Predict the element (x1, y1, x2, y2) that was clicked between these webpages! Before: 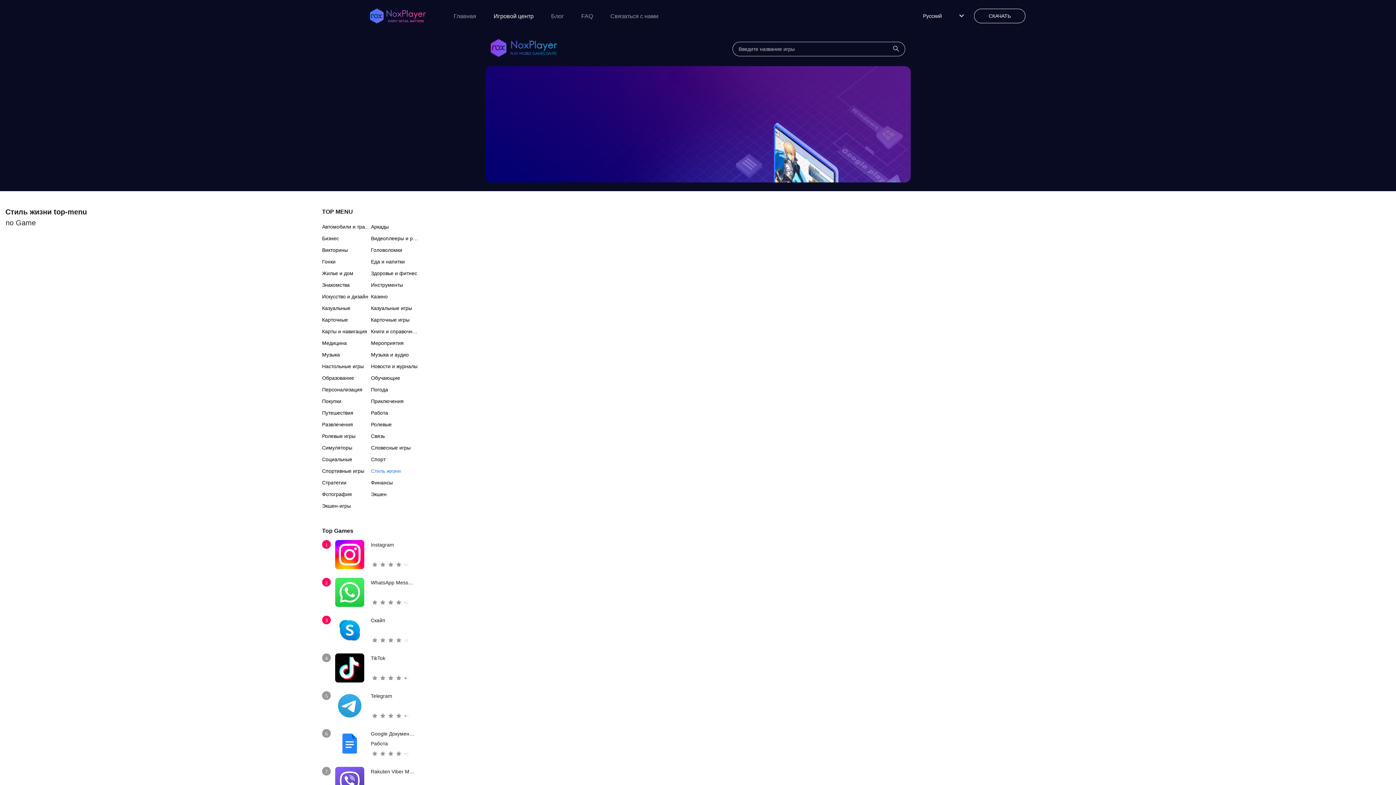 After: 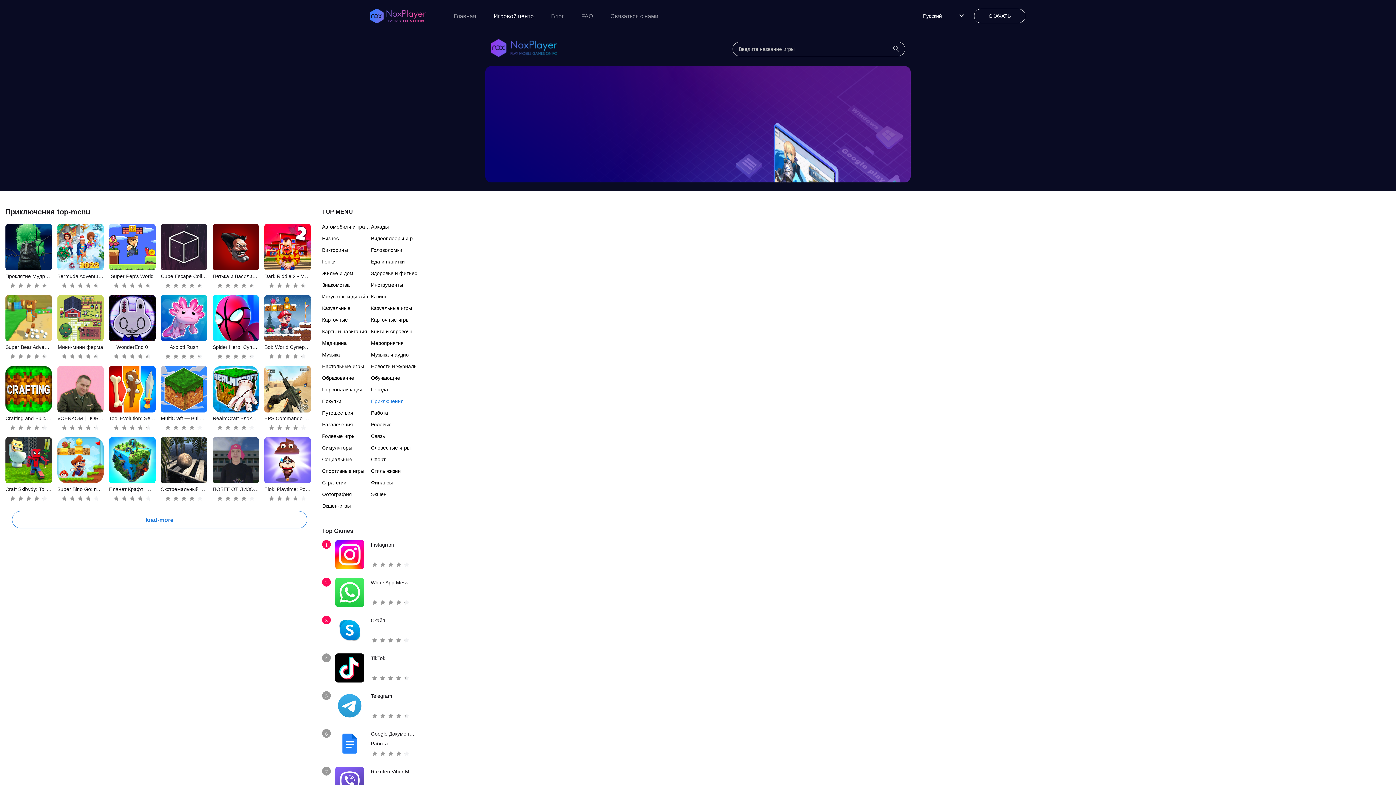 Action: bbox: (371, 398, 403, 404) label: Приключения